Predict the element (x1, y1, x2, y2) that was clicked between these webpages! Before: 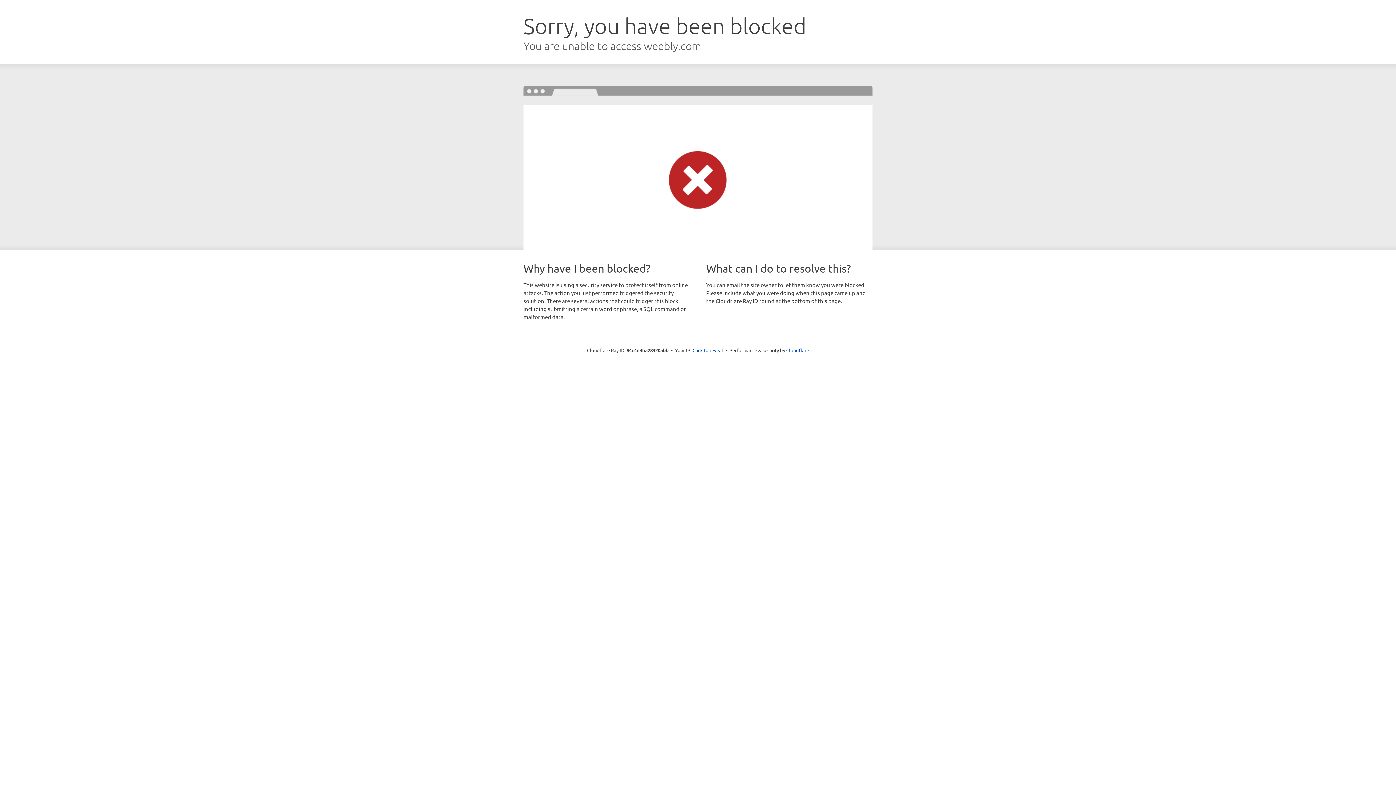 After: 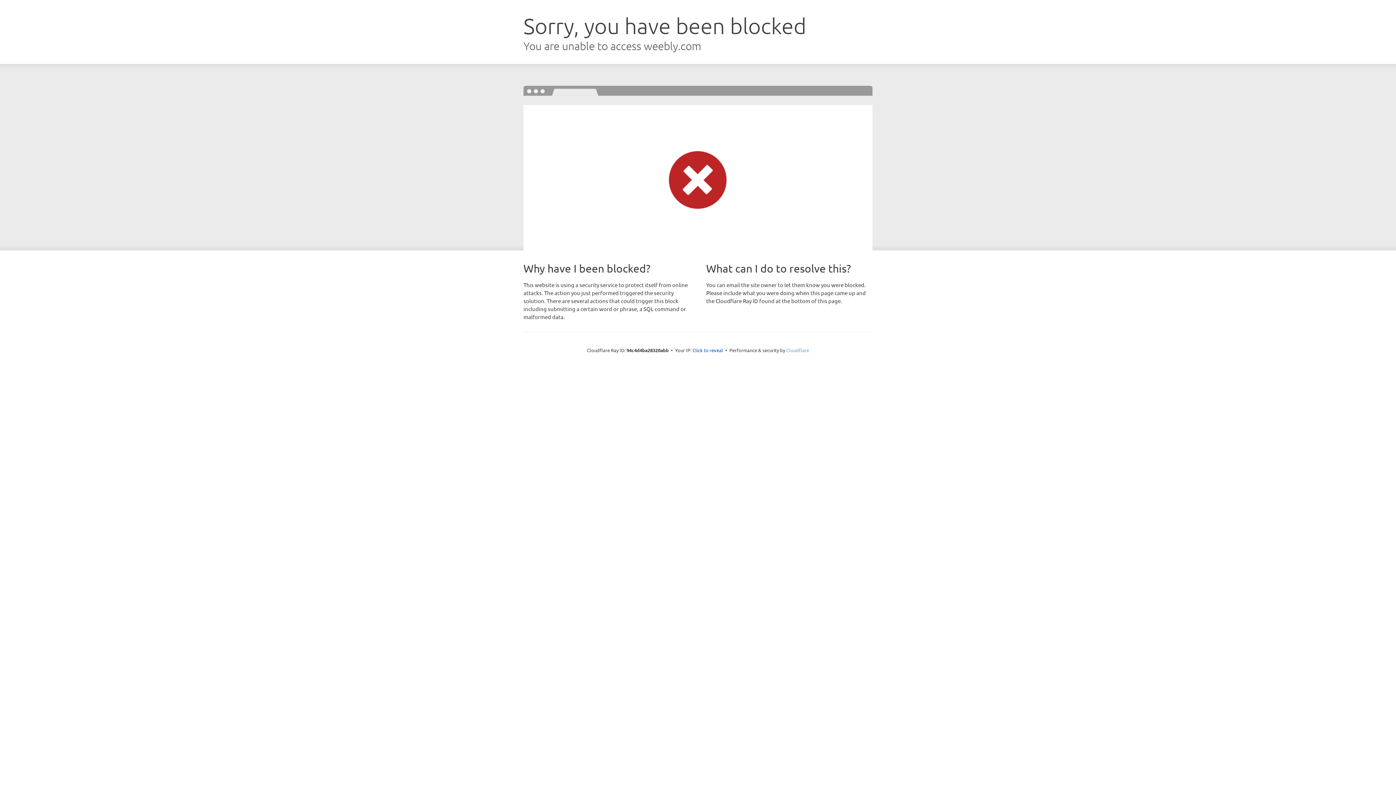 Action: label: Cloudflare bbox: (786, 347, 809, 353)